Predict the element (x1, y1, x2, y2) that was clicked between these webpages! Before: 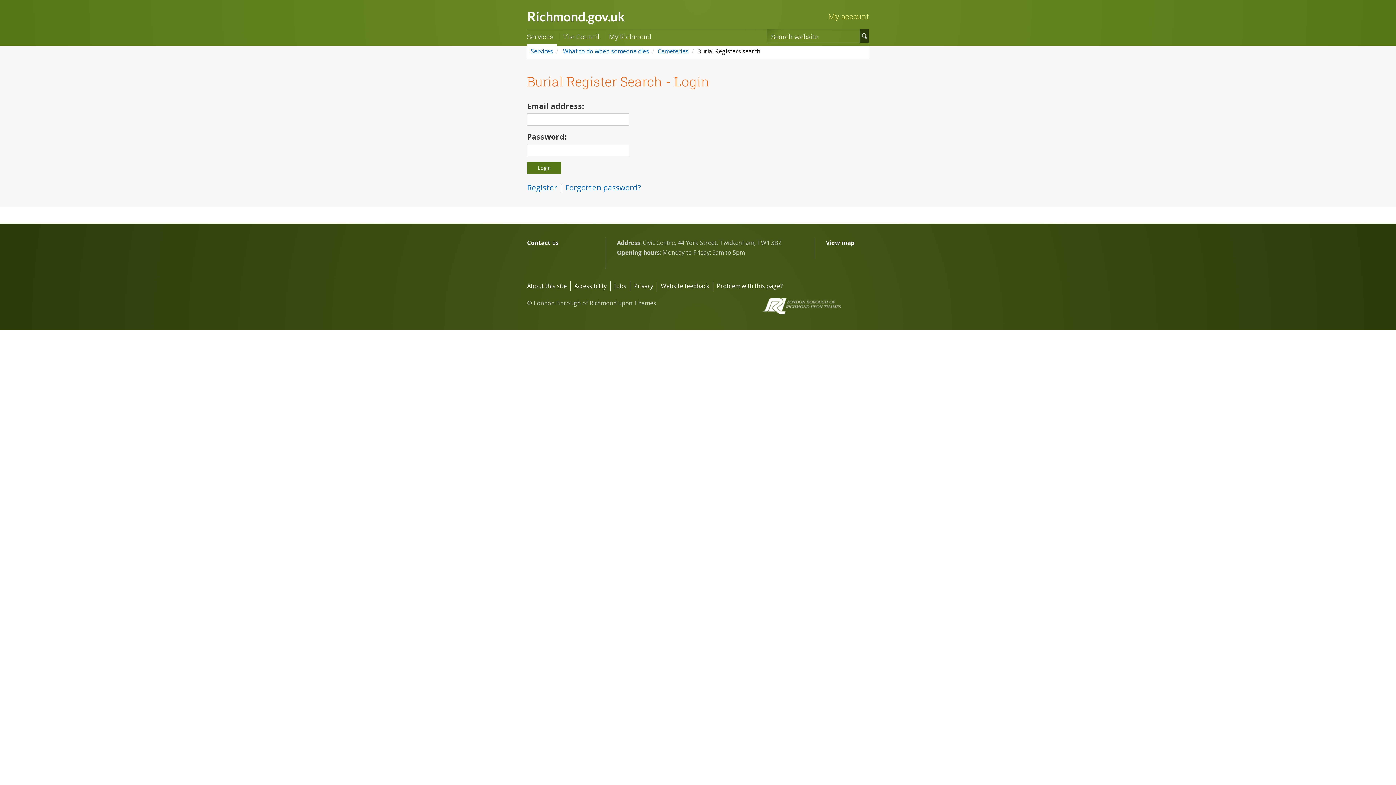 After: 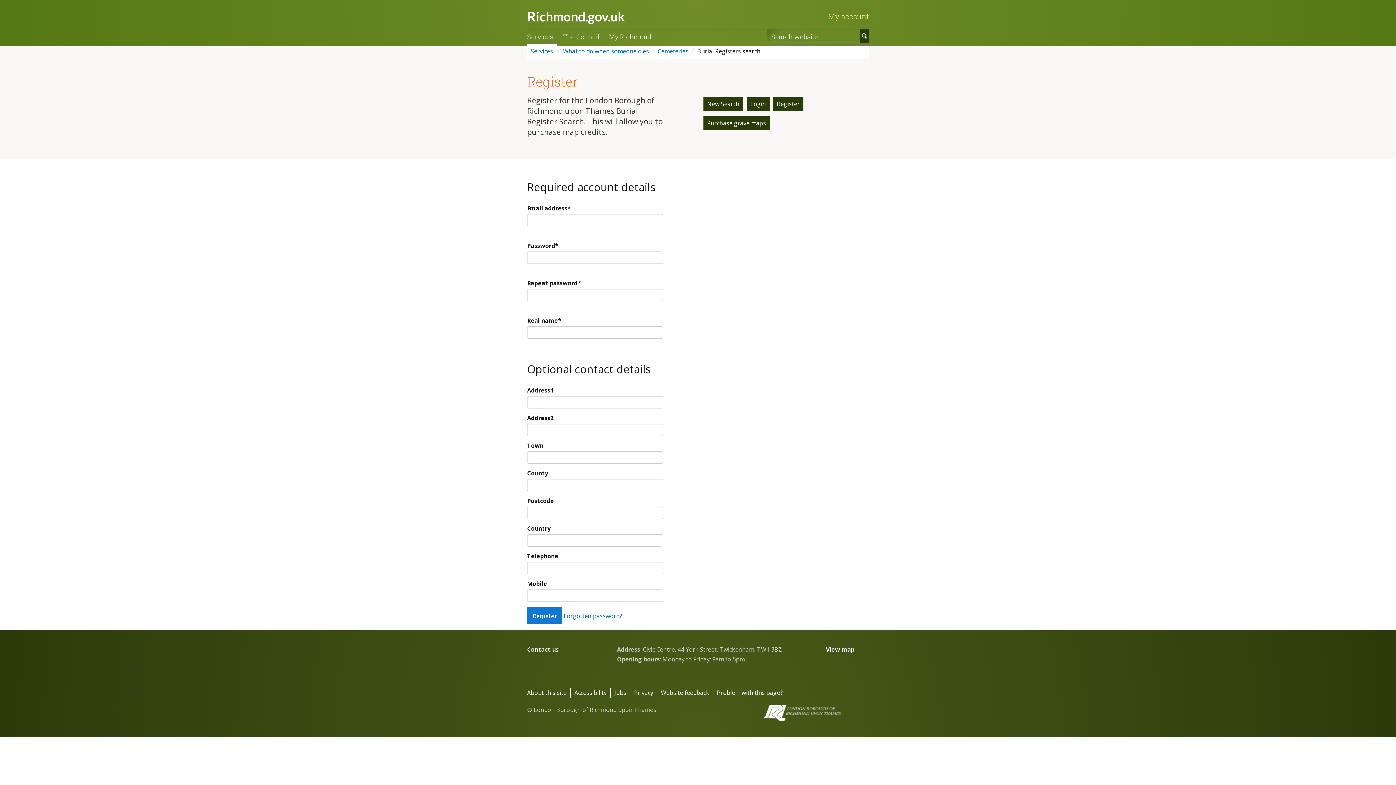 Action: bbox: (527, 182, 557, 192) label: Register